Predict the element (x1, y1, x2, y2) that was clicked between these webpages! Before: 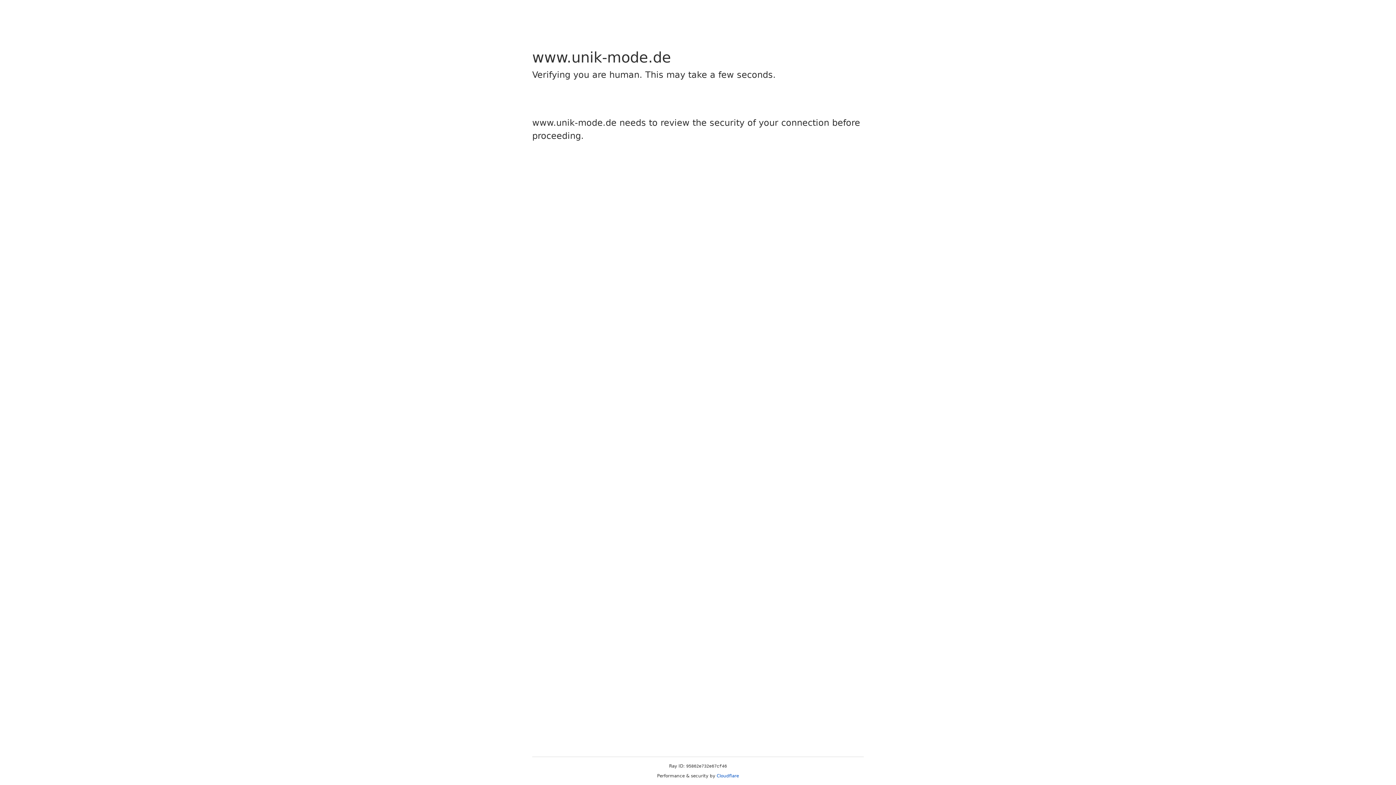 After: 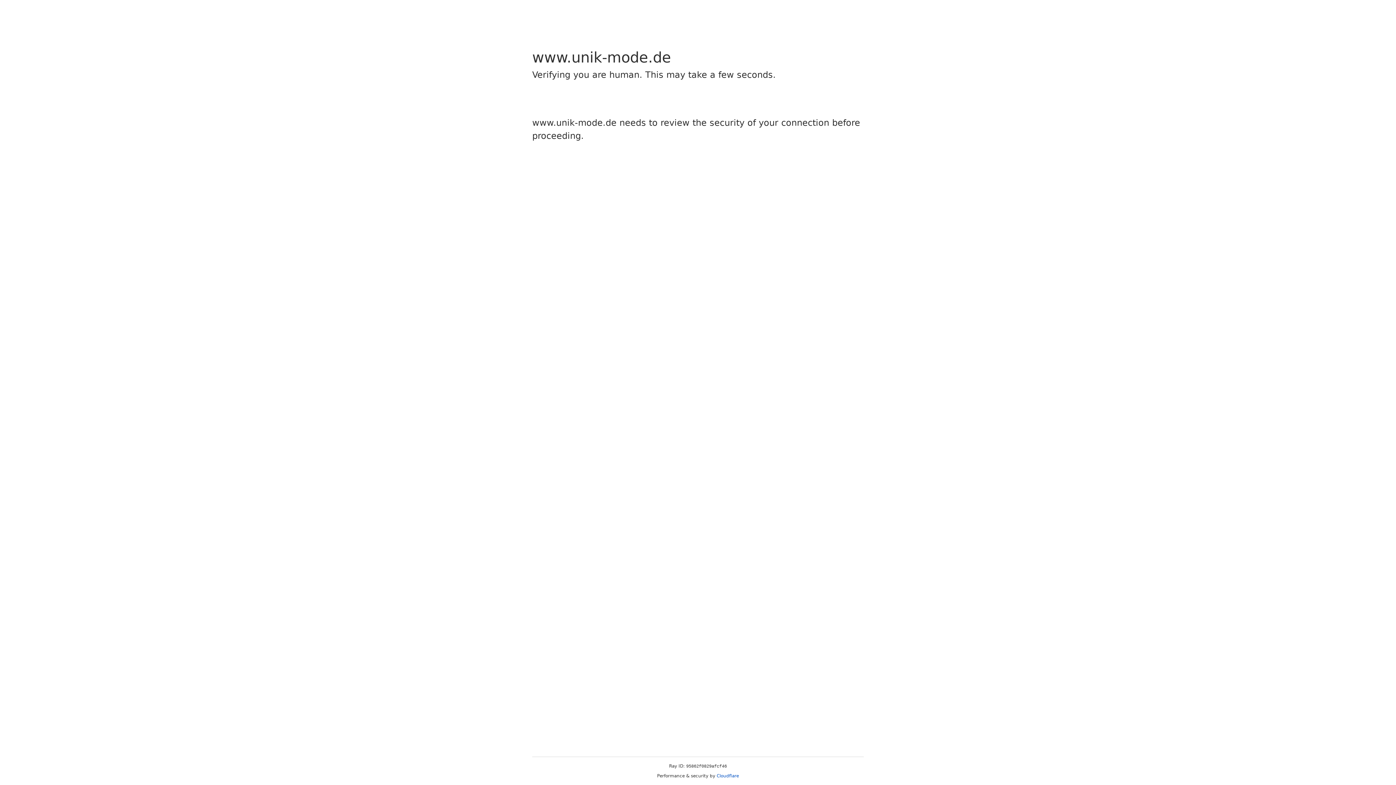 Action: label: Cloudflare bbox: (716, 773, 739, 778)